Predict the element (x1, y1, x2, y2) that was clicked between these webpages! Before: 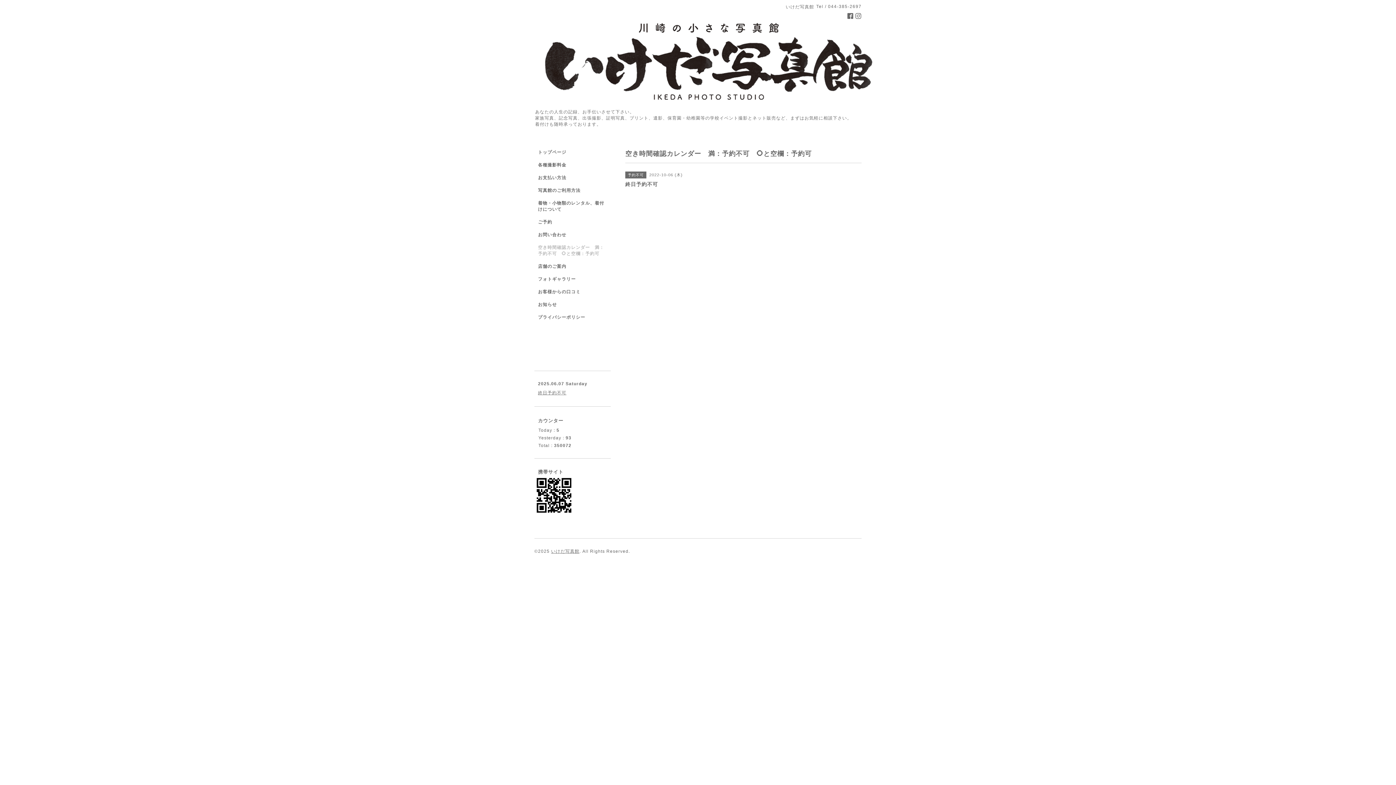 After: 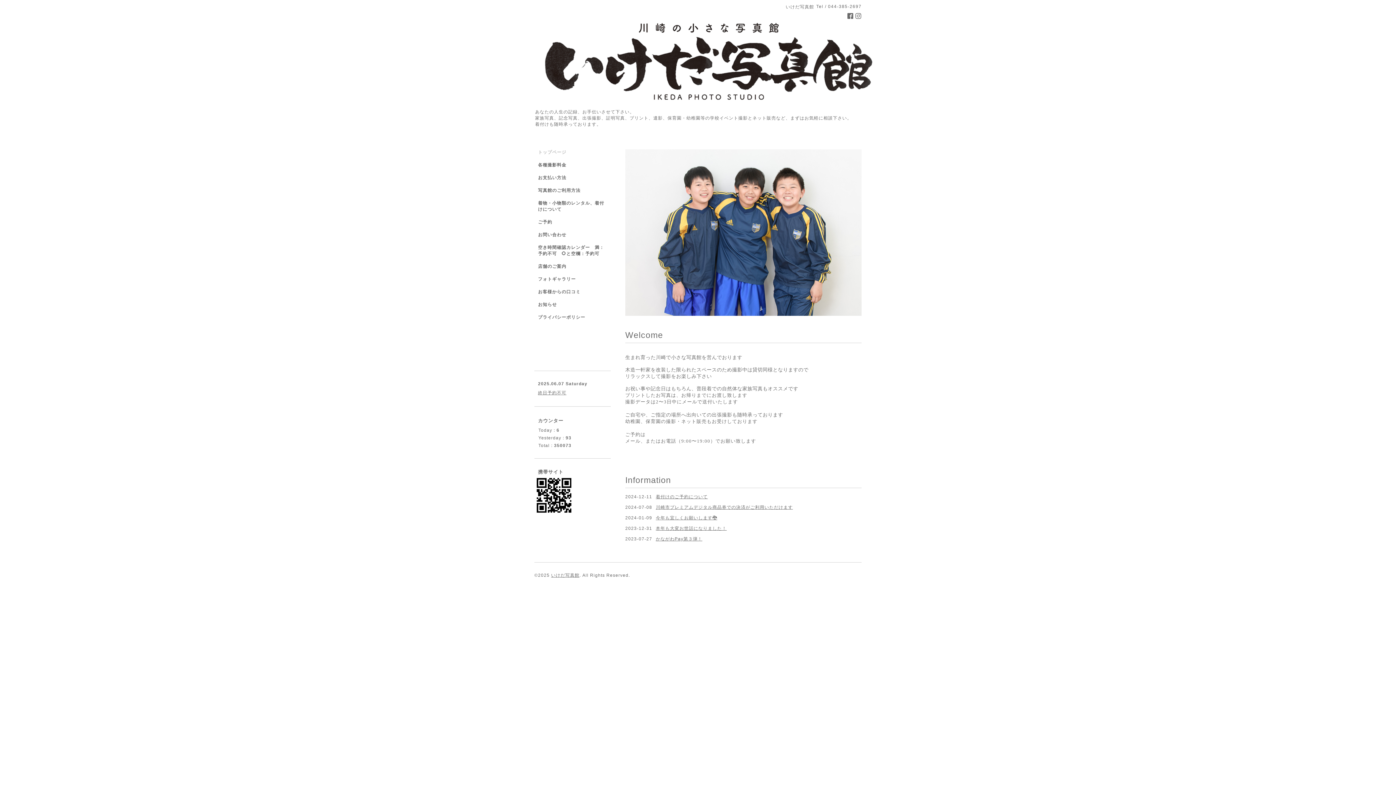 Action: label: トップページ bbox: (534, 149, 610, 162)